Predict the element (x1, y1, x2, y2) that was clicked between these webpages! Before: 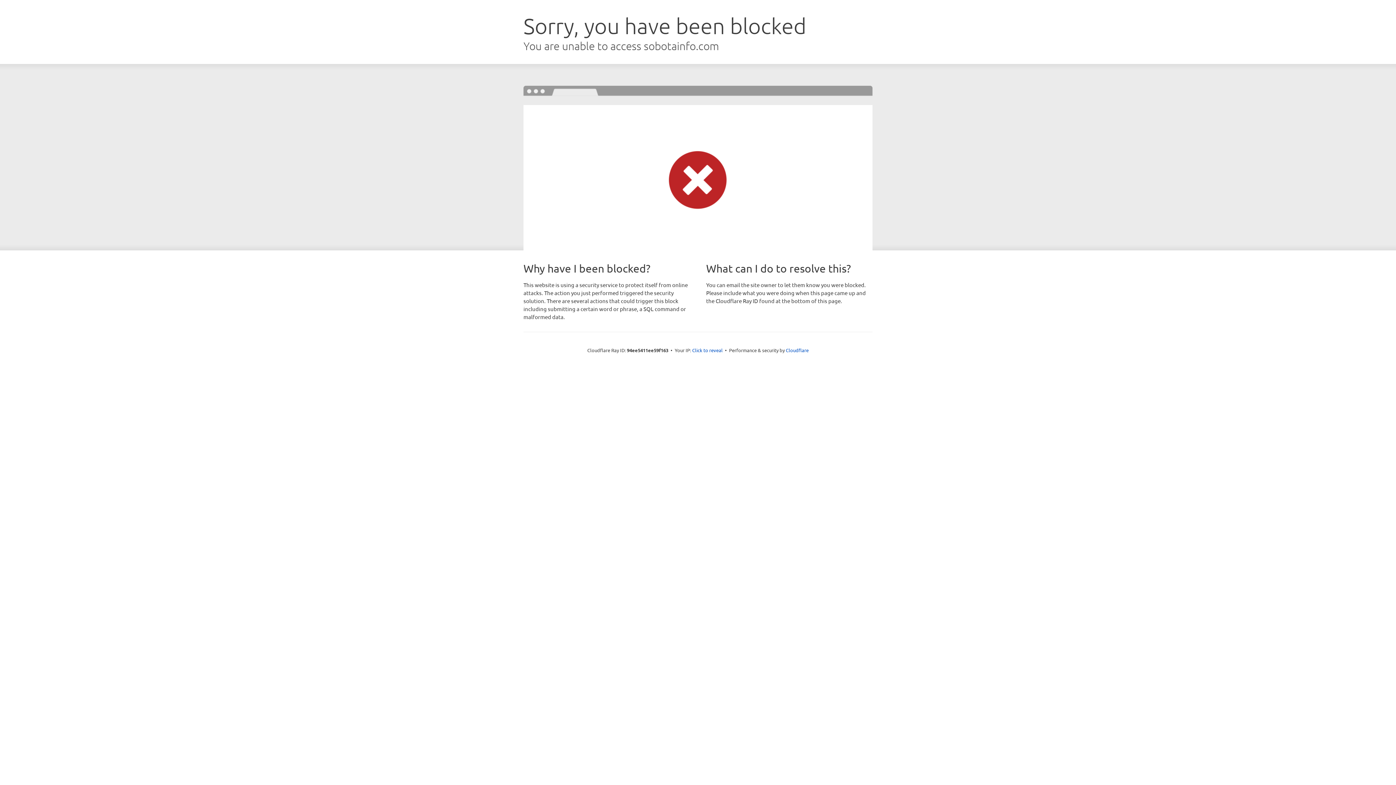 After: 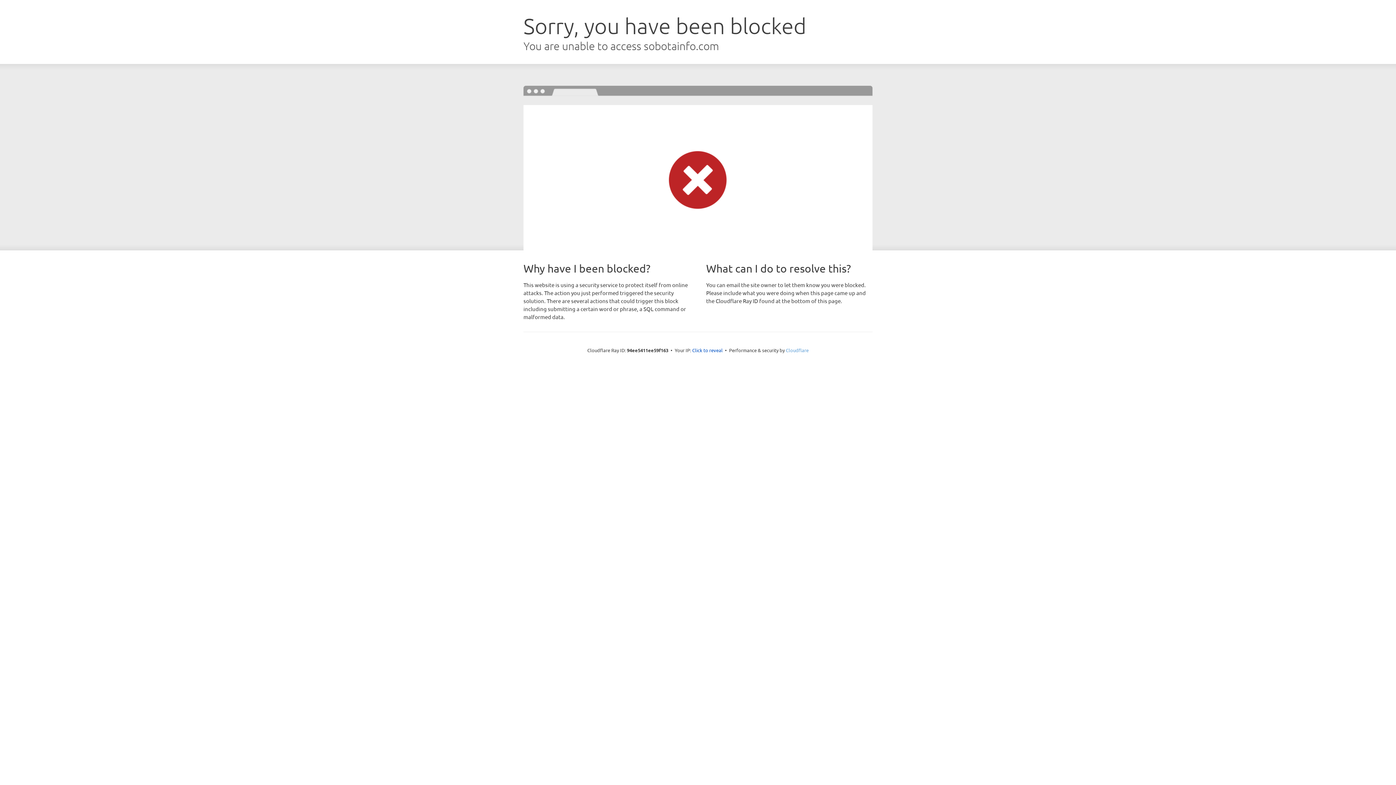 Action: label: Cloudflare bbox: (786, 347, 808, 353)